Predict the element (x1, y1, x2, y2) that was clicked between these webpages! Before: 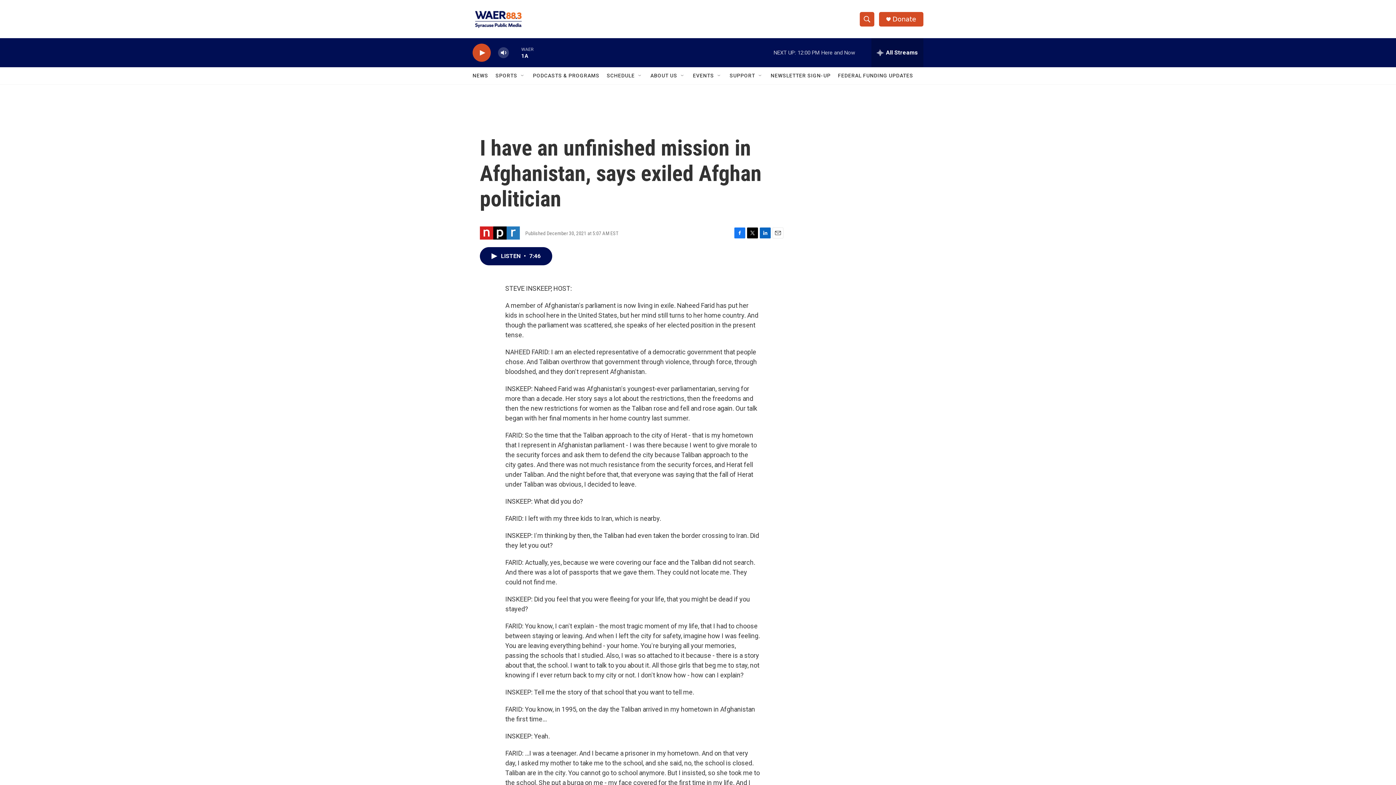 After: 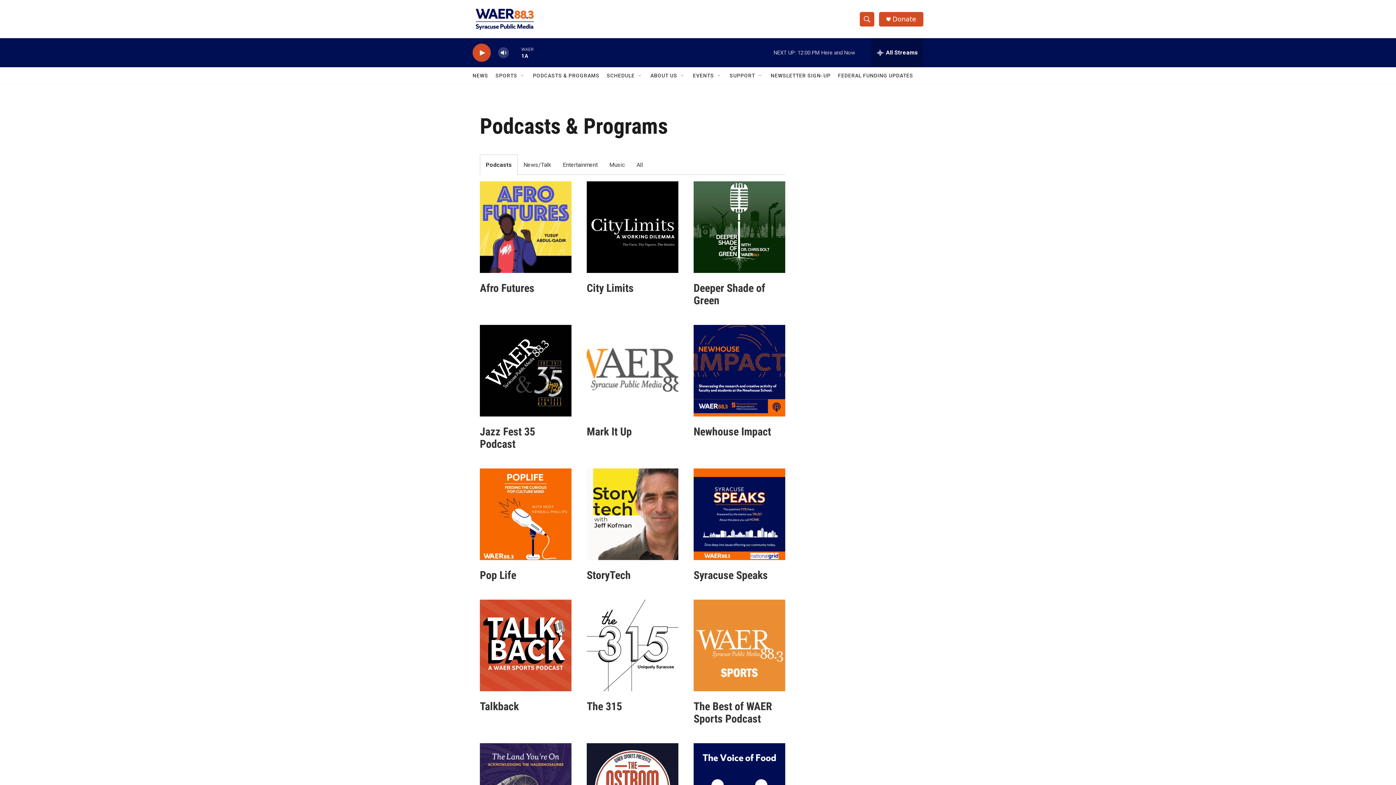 Action: bbox: (533, 67, 599, 84) label: PODCASTS & PROGRAMS